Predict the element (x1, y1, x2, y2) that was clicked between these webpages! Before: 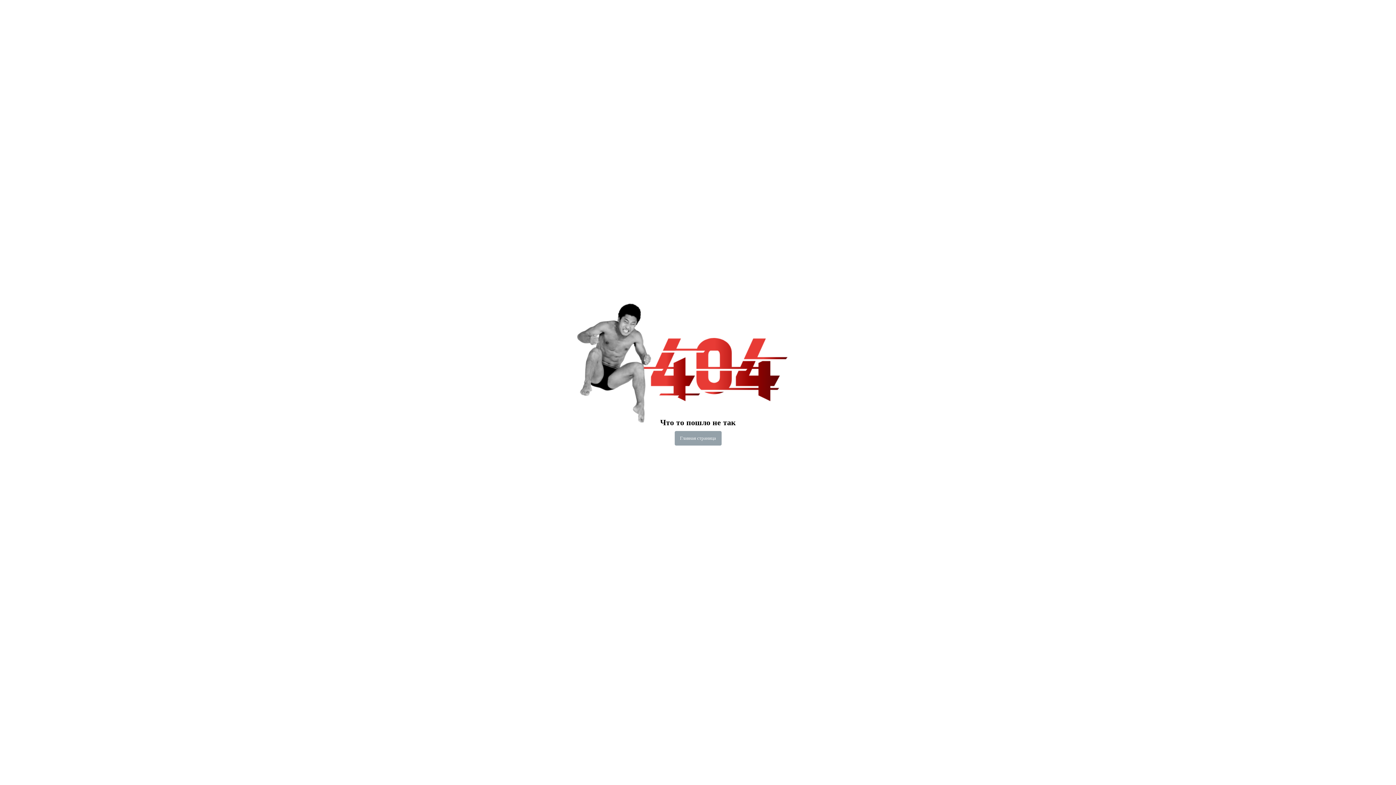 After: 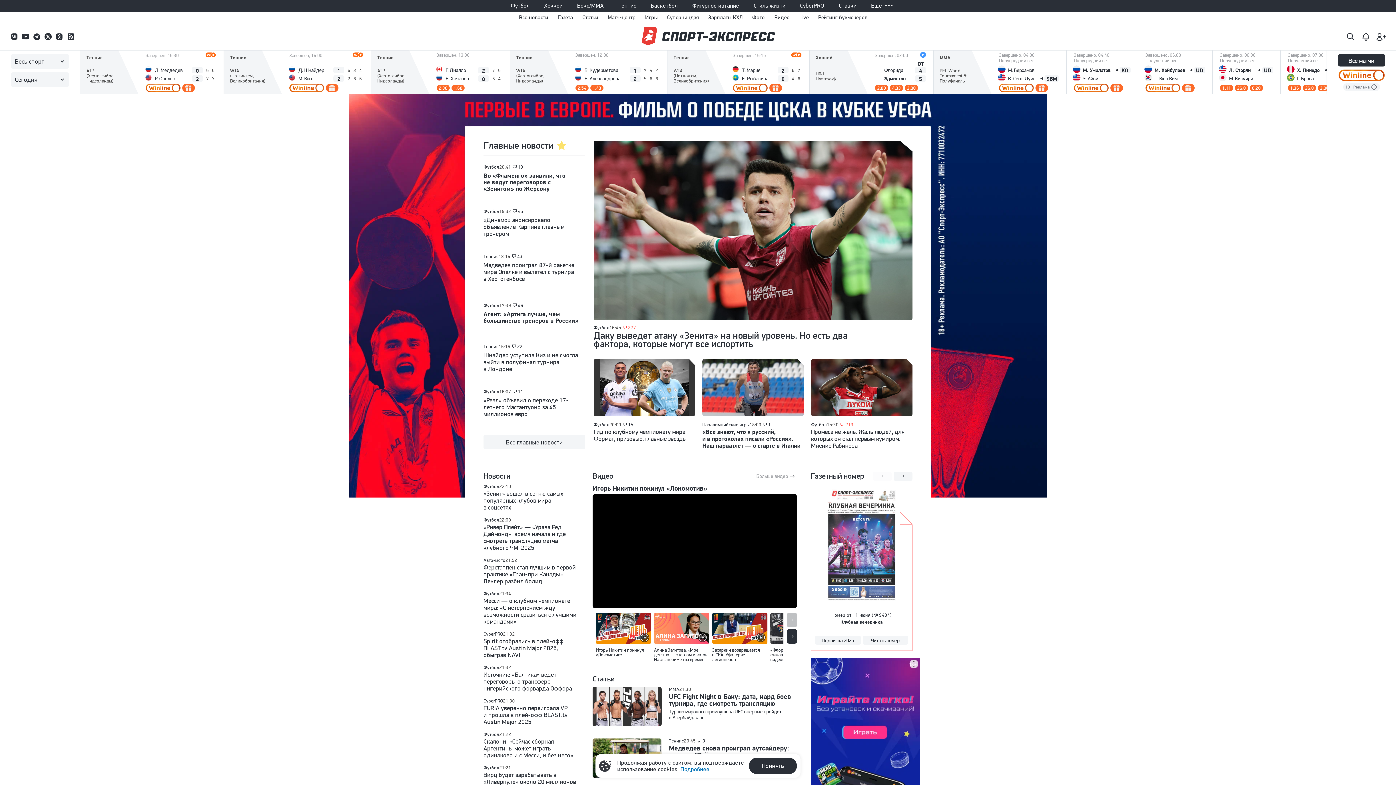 Action: label: Главная страница bbox: (674, 431, 721, 445)